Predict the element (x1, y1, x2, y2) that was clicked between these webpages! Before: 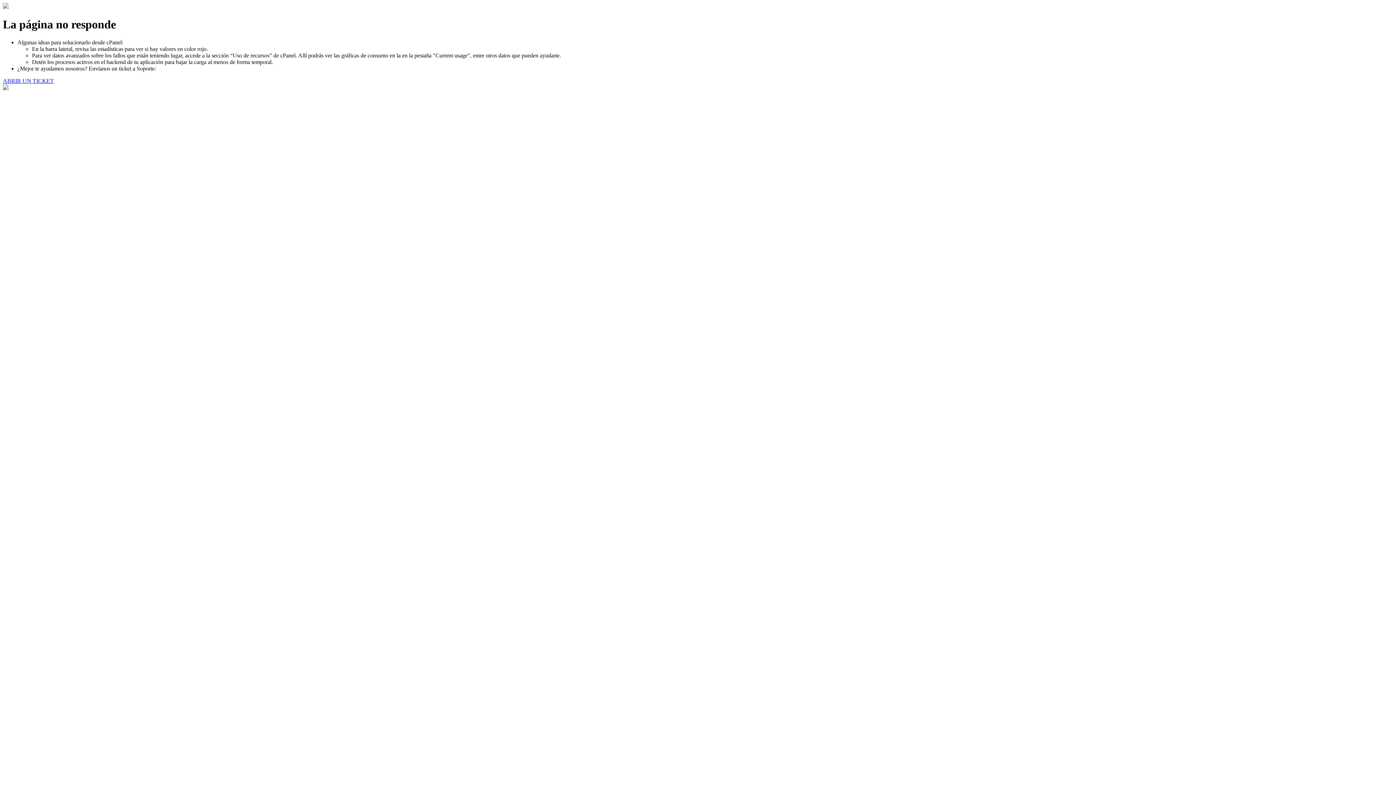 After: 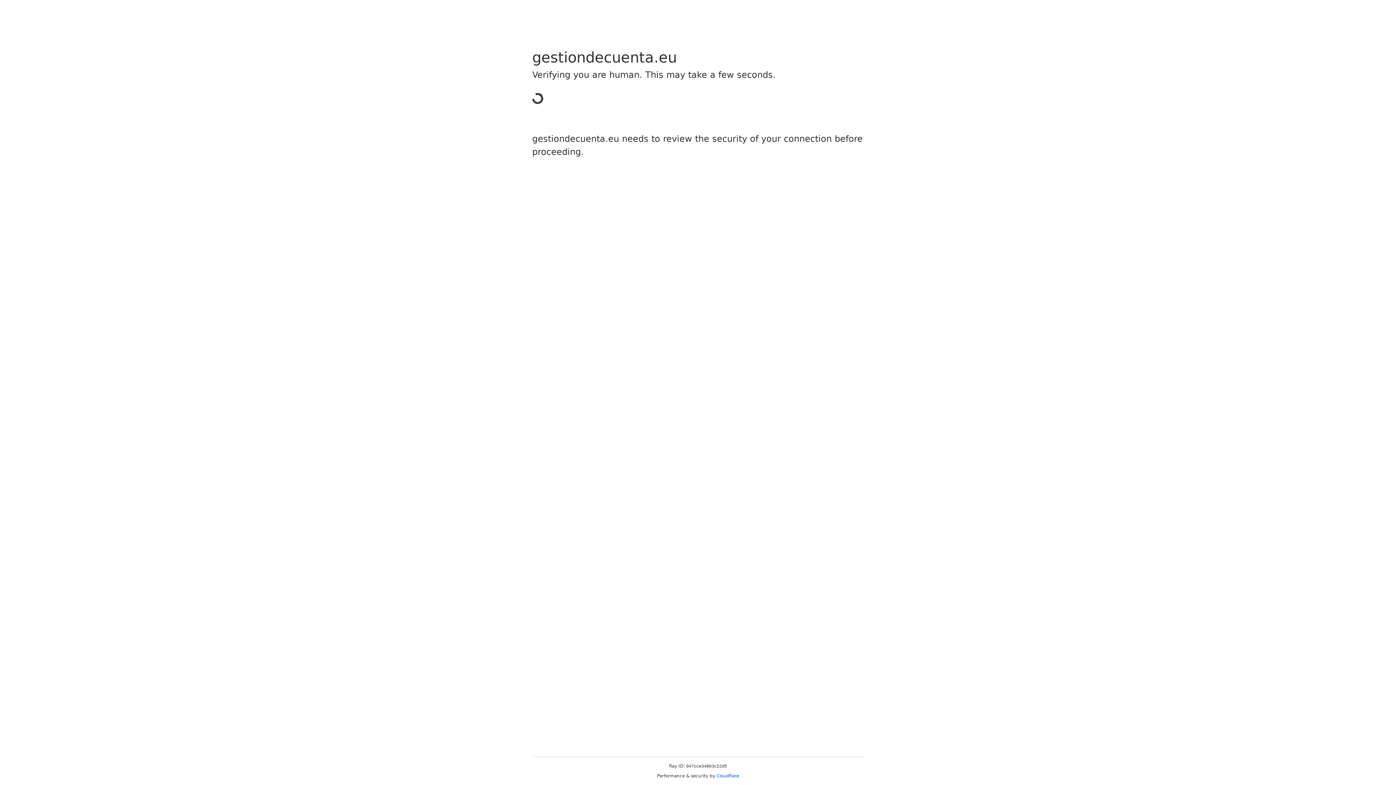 Action: label: ABRIR UN TICKET bbox: (2, 77, 53, 83)